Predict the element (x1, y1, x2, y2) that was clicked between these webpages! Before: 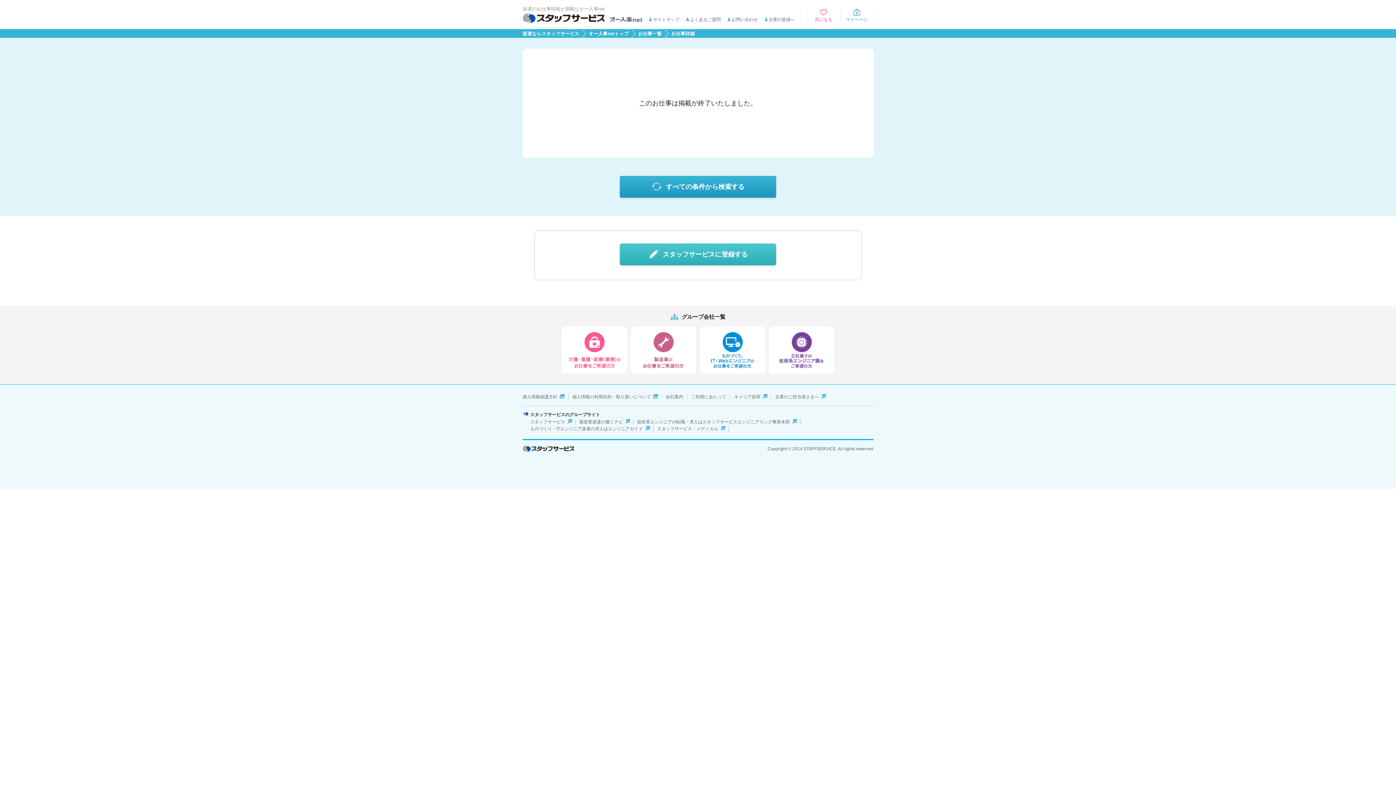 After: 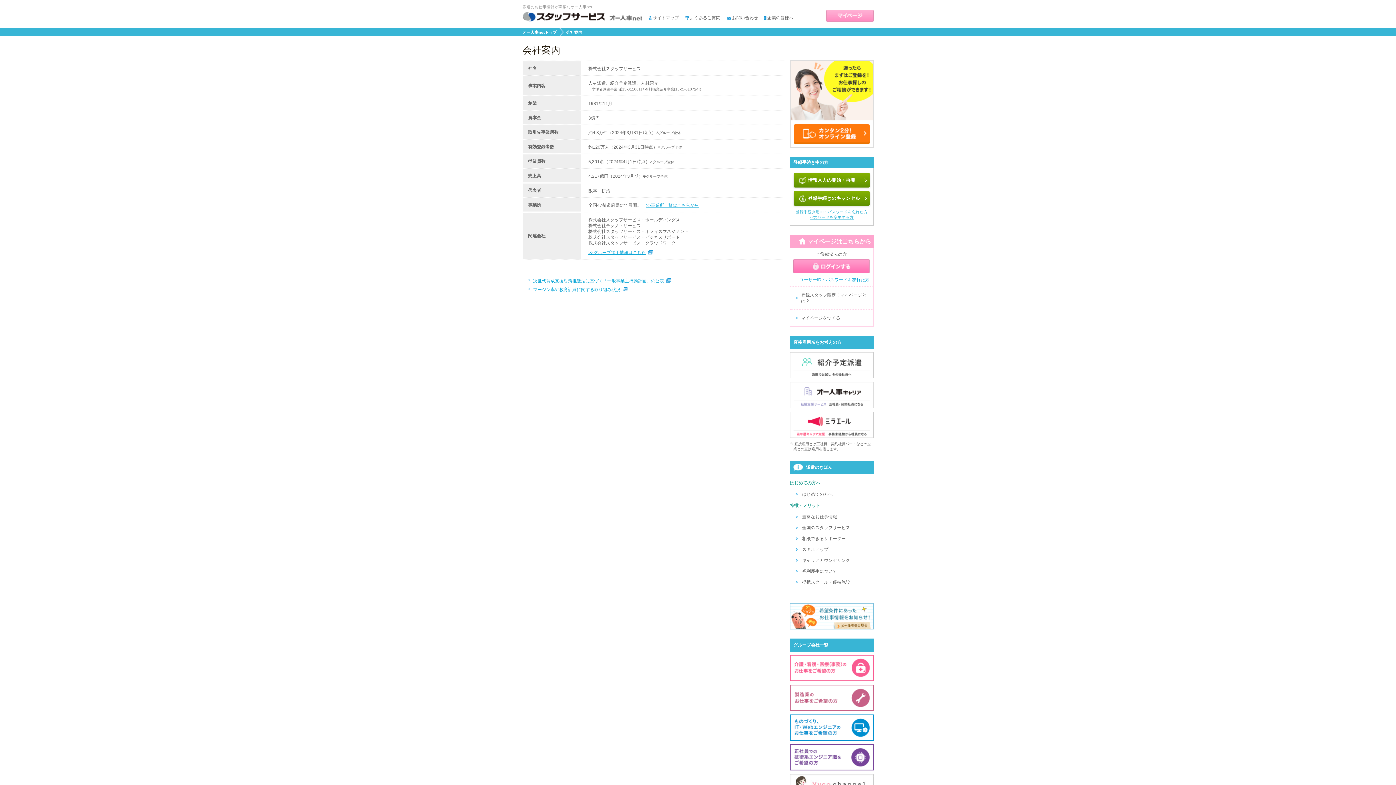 Action: bbox: (666, 394, 683, 399) label: 会社案内